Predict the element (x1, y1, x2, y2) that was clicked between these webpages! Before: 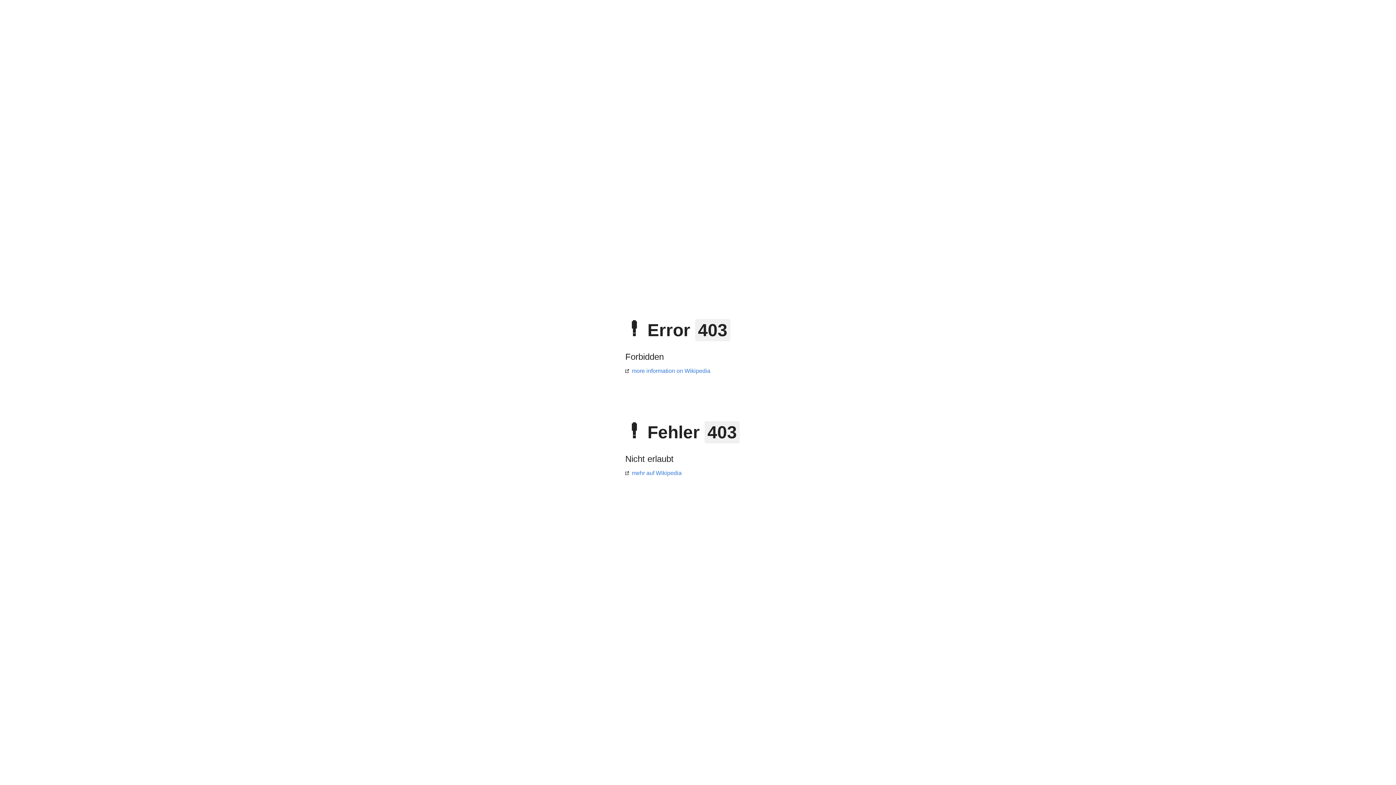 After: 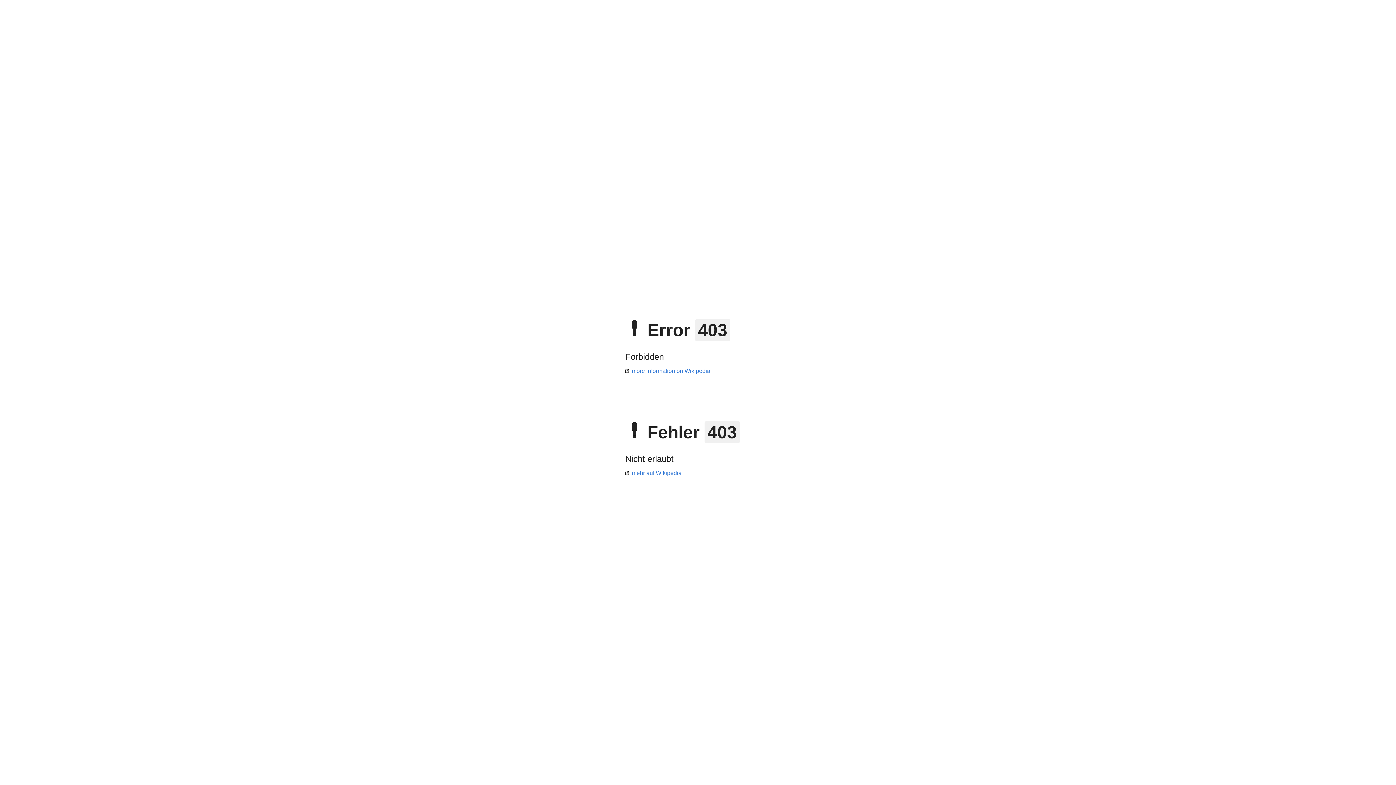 Action: label: mehr auf Wikipedia bbox: (625, 470, 681, 476)